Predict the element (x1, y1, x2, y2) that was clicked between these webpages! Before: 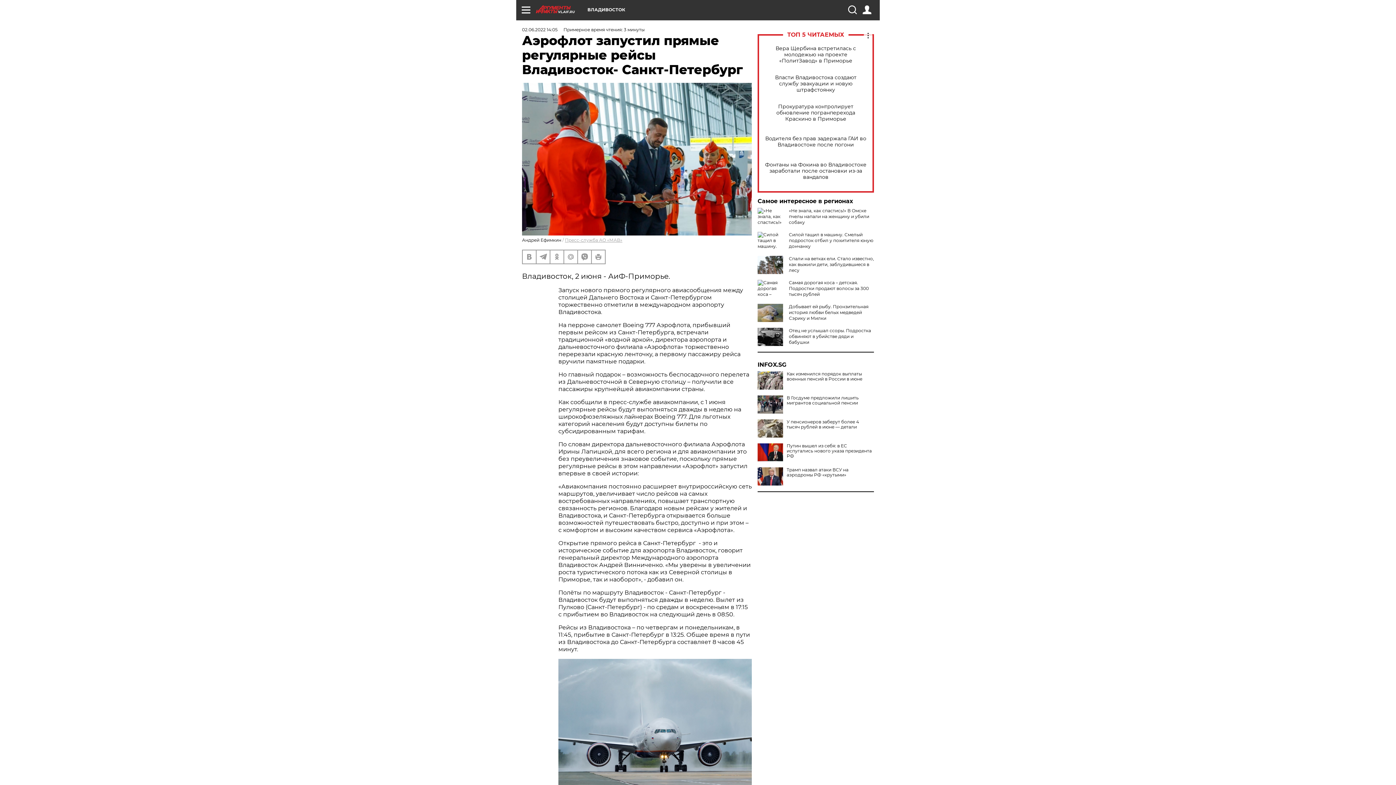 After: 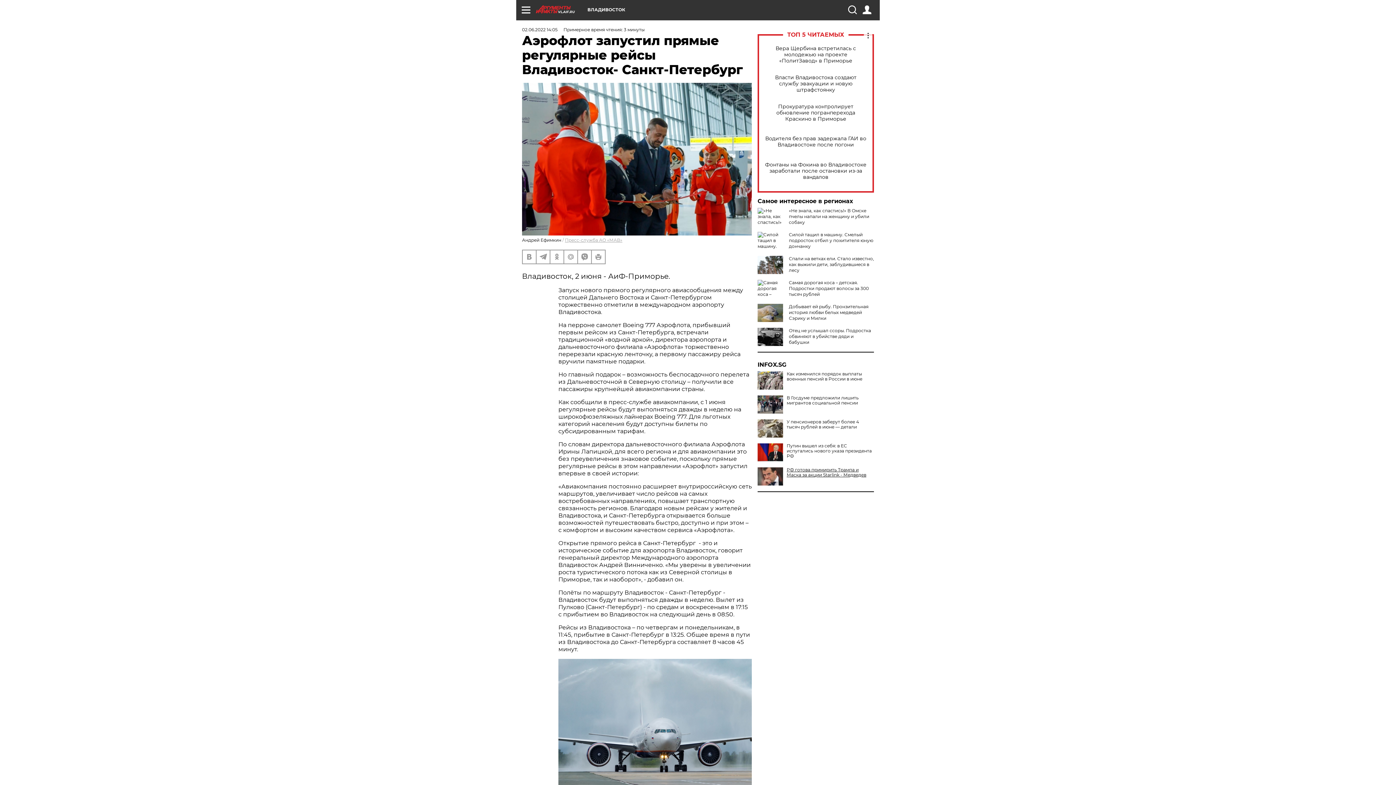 Action: label: Трамп назвал атаки ВСУ на аэродромы РФ «крутыми» bbox: (757, 467, 874, 477)